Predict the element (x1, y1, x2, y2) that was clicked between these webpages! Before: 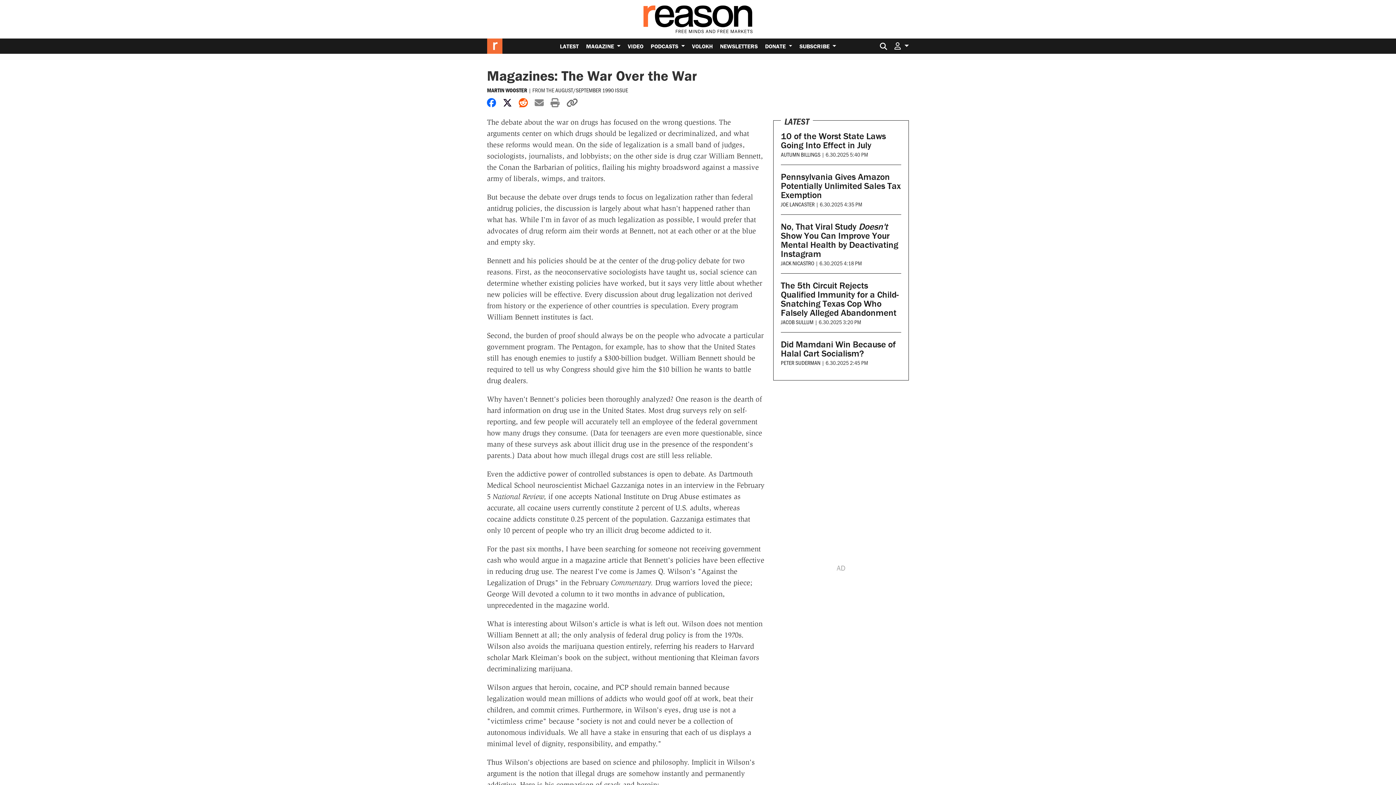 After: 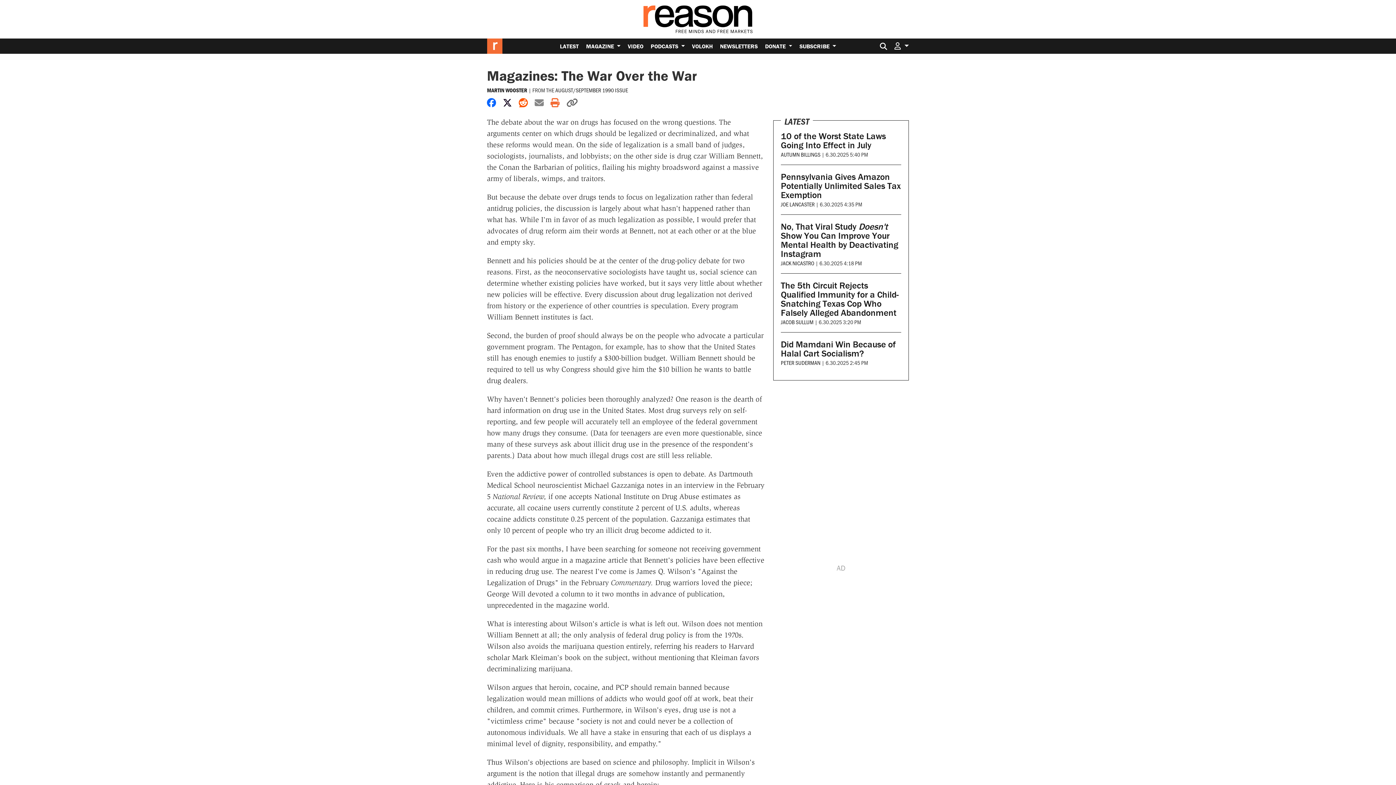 Action: label: Print friendly version bbox: (550, 97, 559, 108)